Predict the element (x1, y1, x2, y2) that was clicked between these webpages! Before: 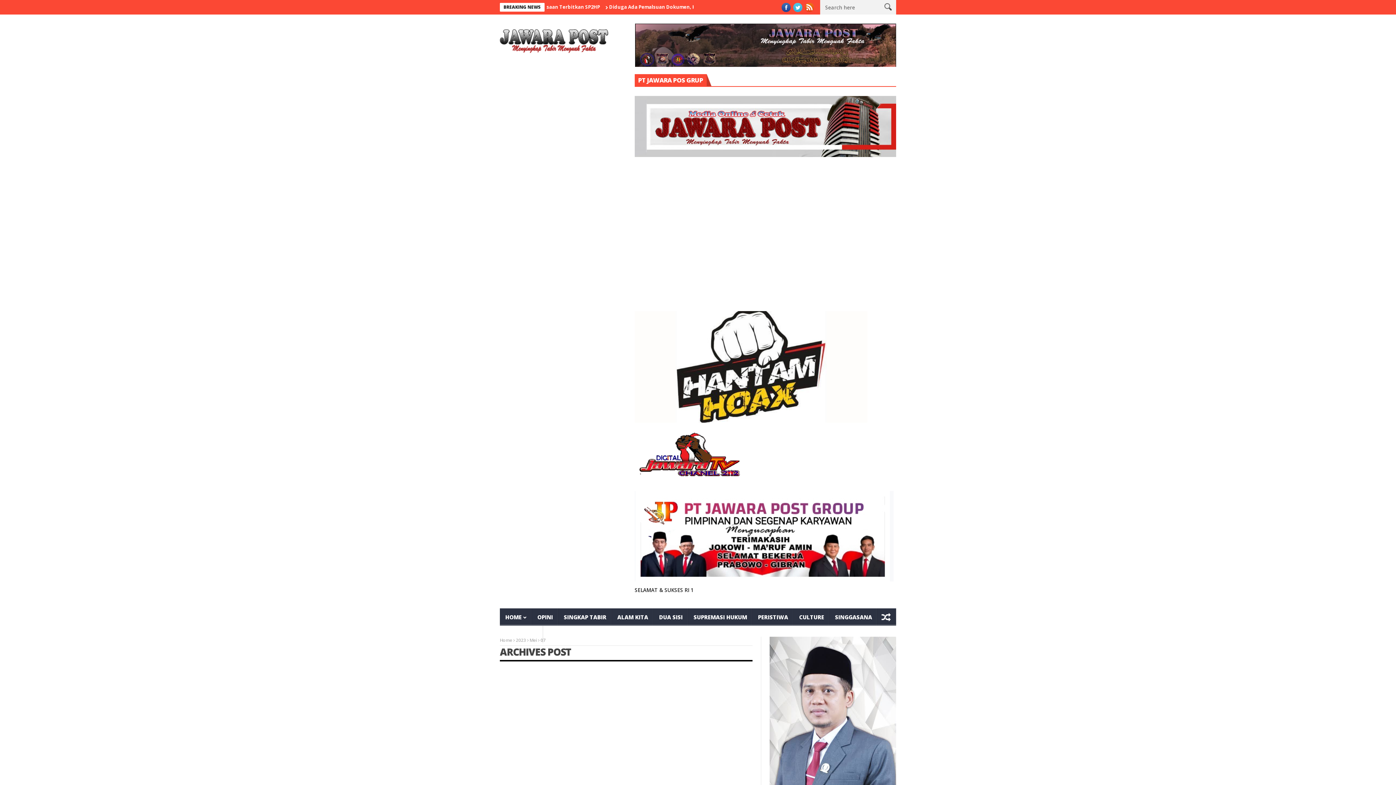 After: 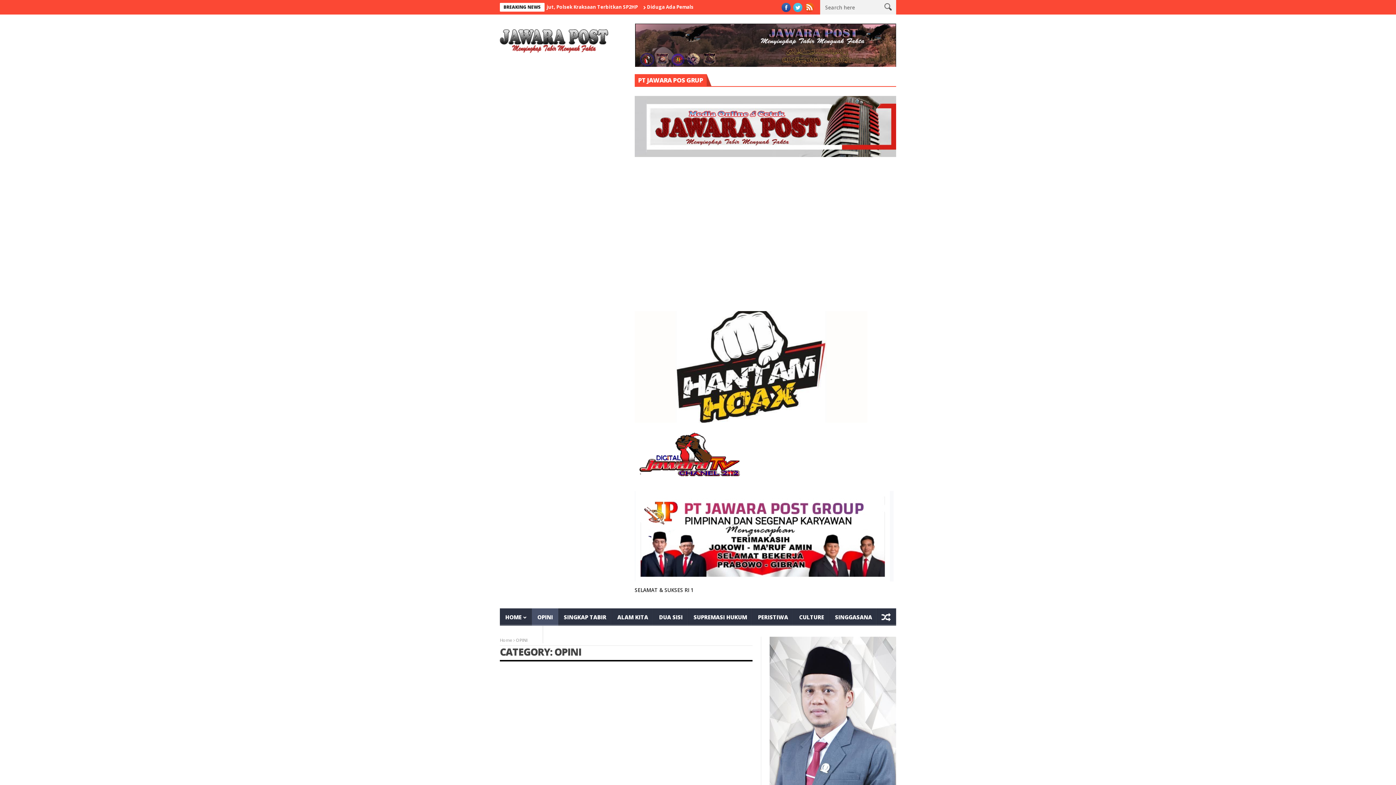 Action: bbox: (532, 608, 558, 626) label: OPINI